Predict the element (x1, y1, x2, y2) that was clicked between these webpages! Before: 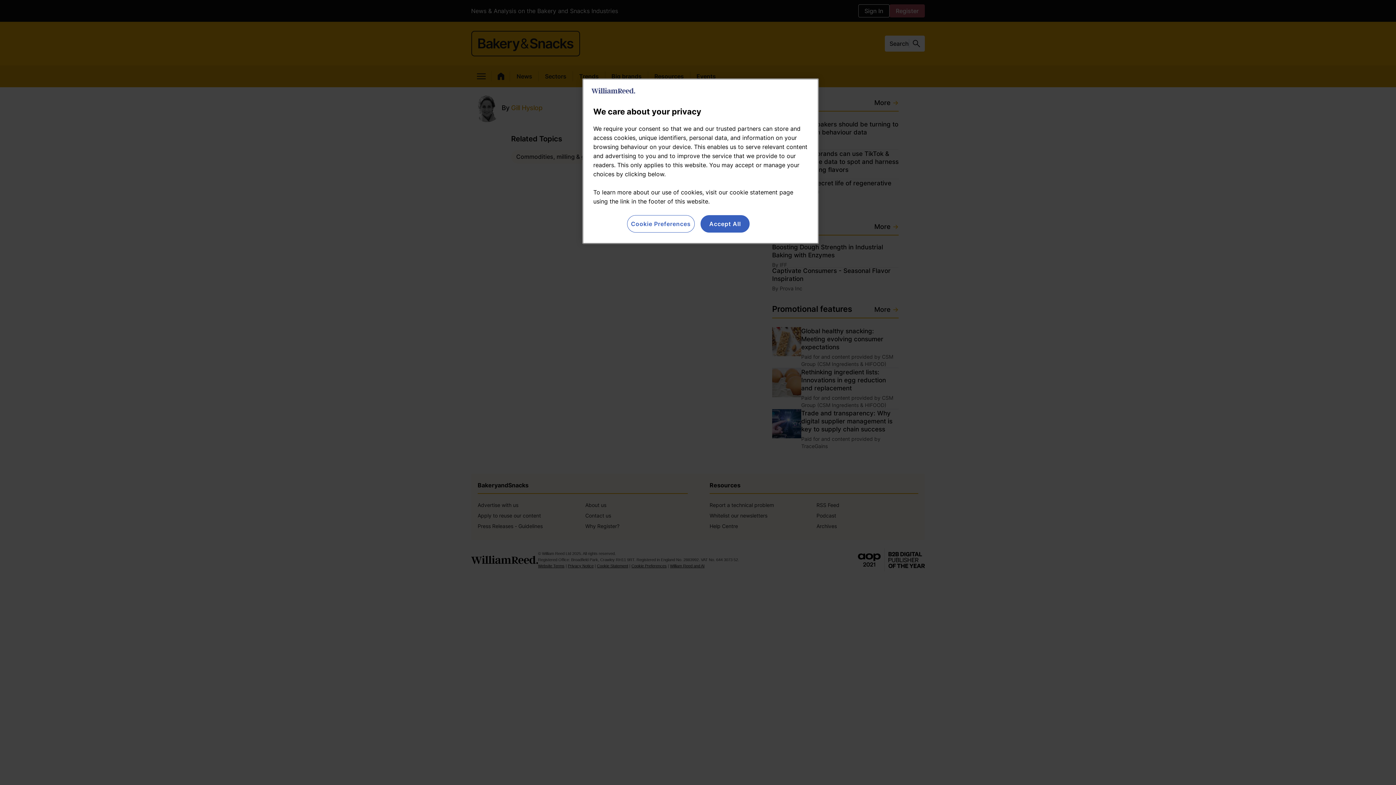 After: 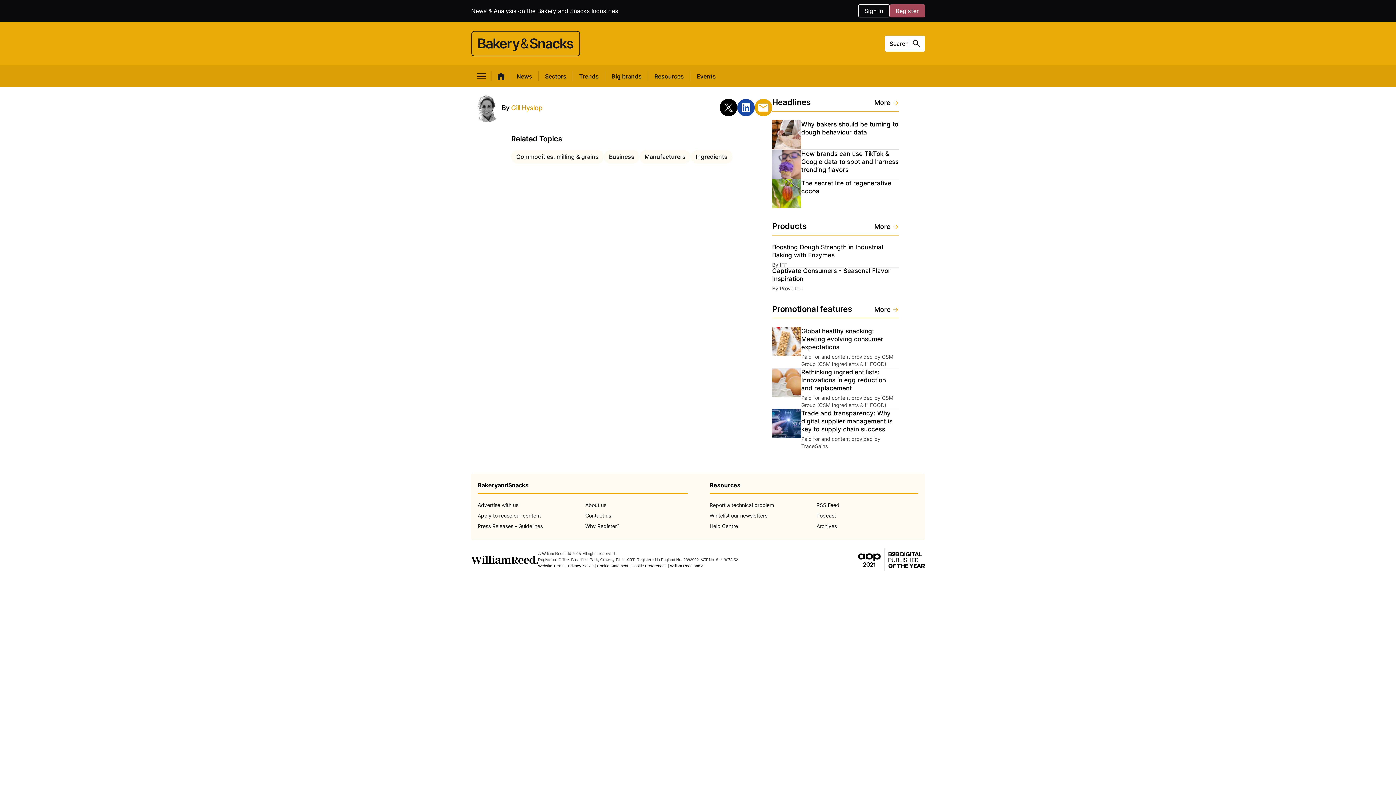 Action: label: Accept All bbox: (700, 215, 749, 232)